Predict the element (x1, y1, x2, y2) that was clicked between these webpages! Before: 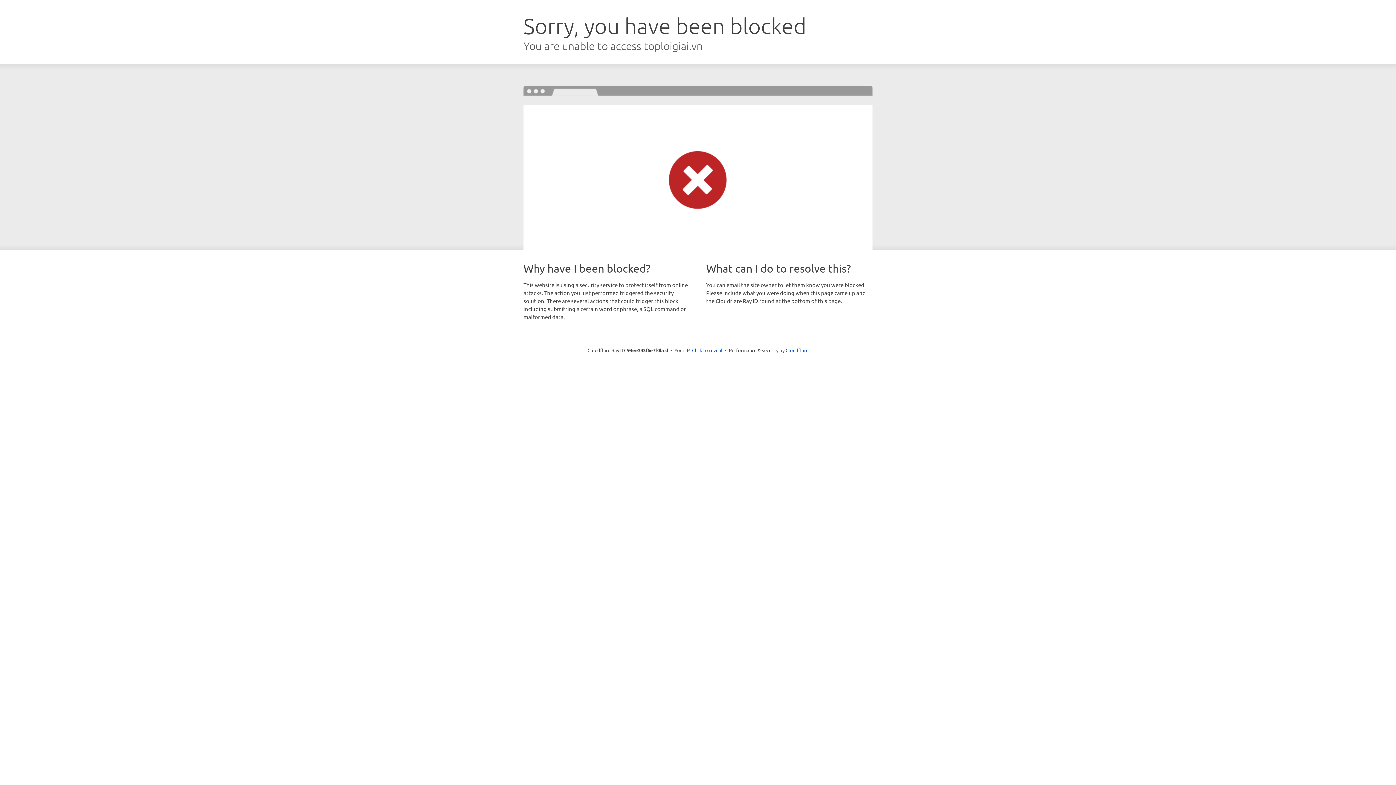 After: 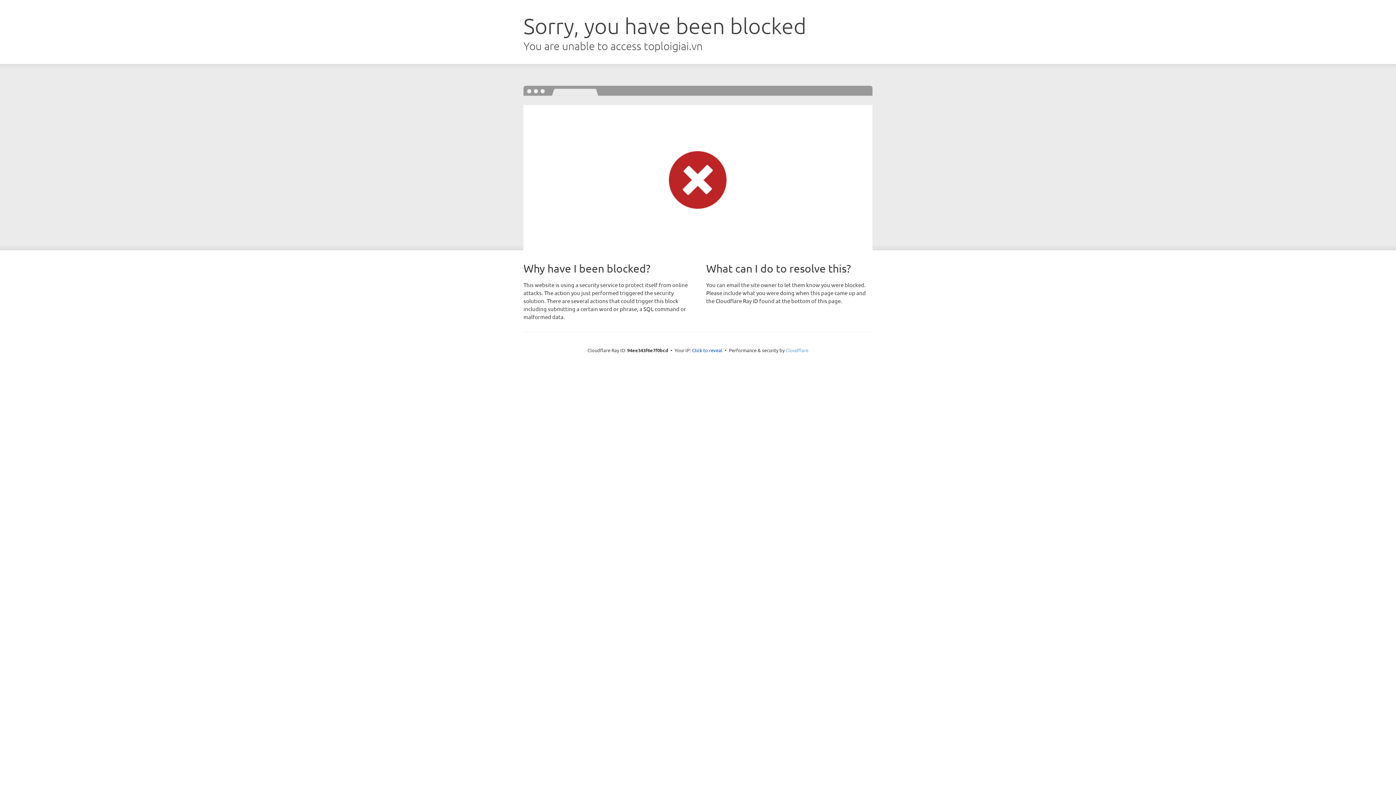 Action: label: Cloudflare bbox: (785, 347, 808, 353)